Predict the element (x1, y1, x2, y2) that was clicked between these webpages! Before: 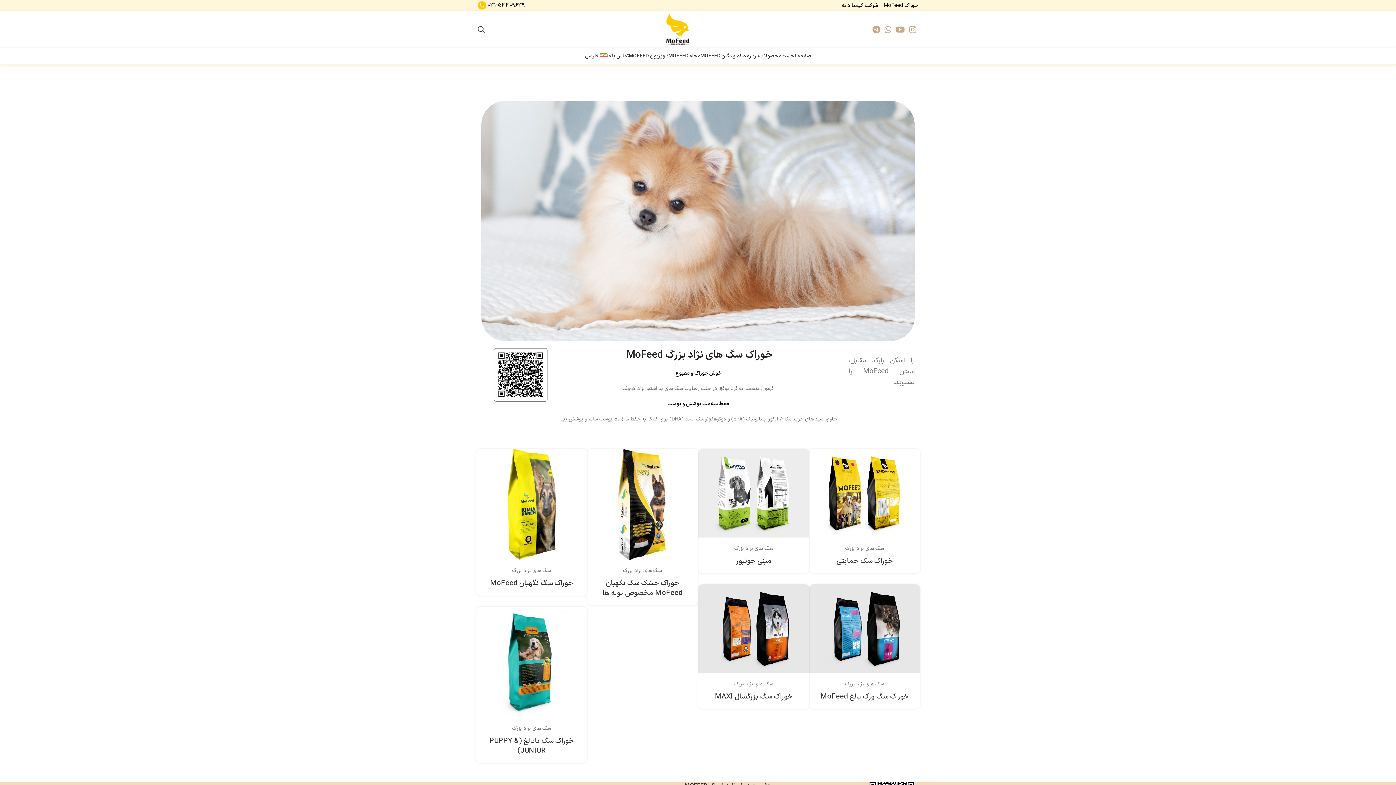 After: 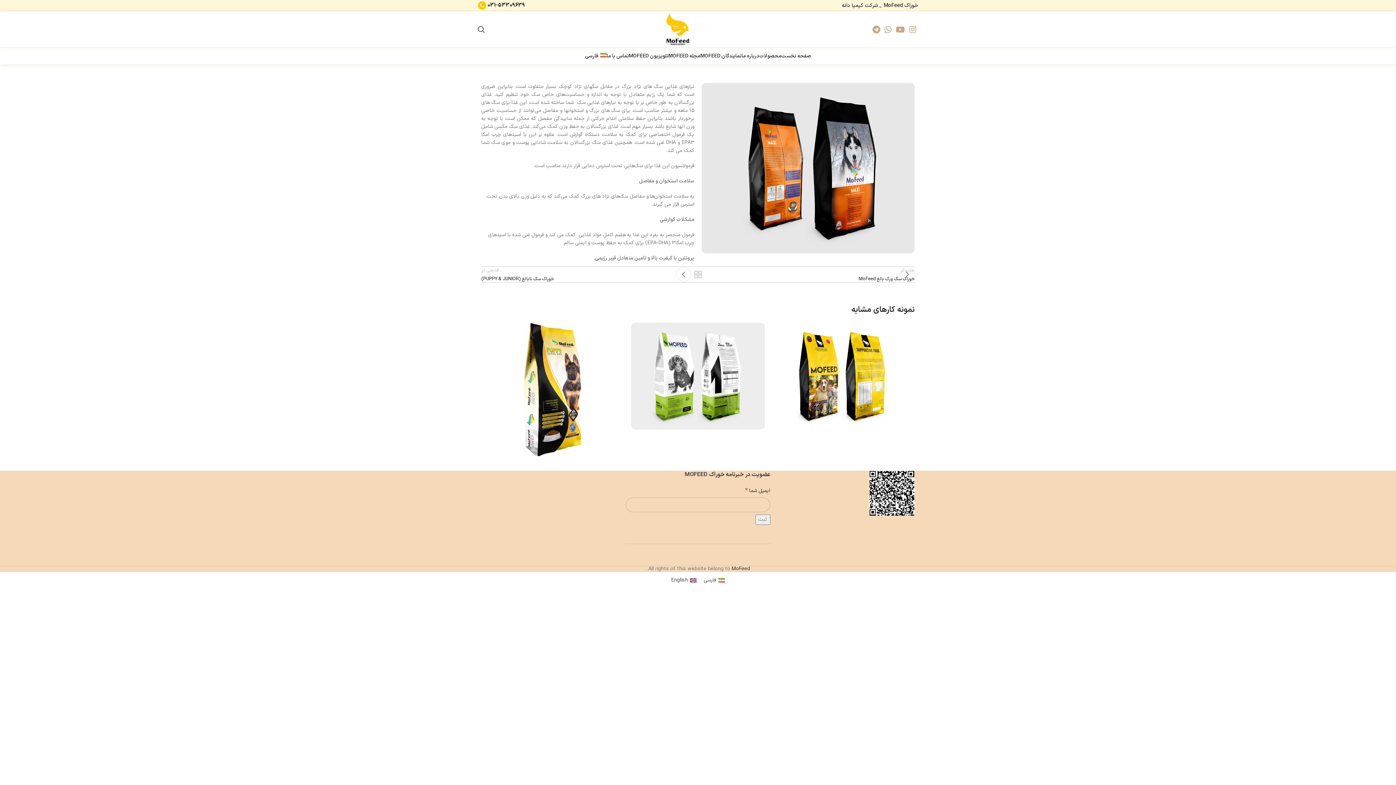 Action: label: خوراک سگ بزرگسال MAXI bbox: (715, 691, 792, 702)